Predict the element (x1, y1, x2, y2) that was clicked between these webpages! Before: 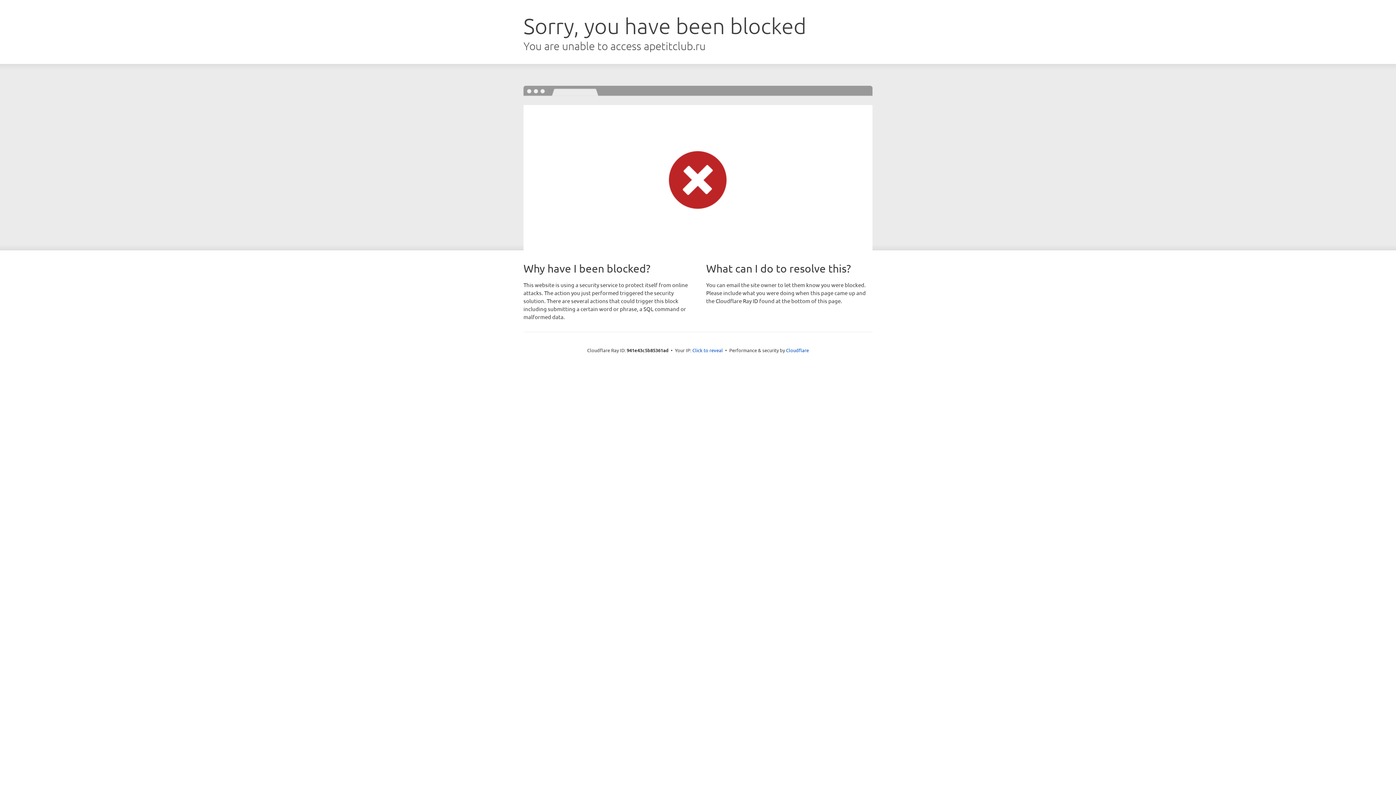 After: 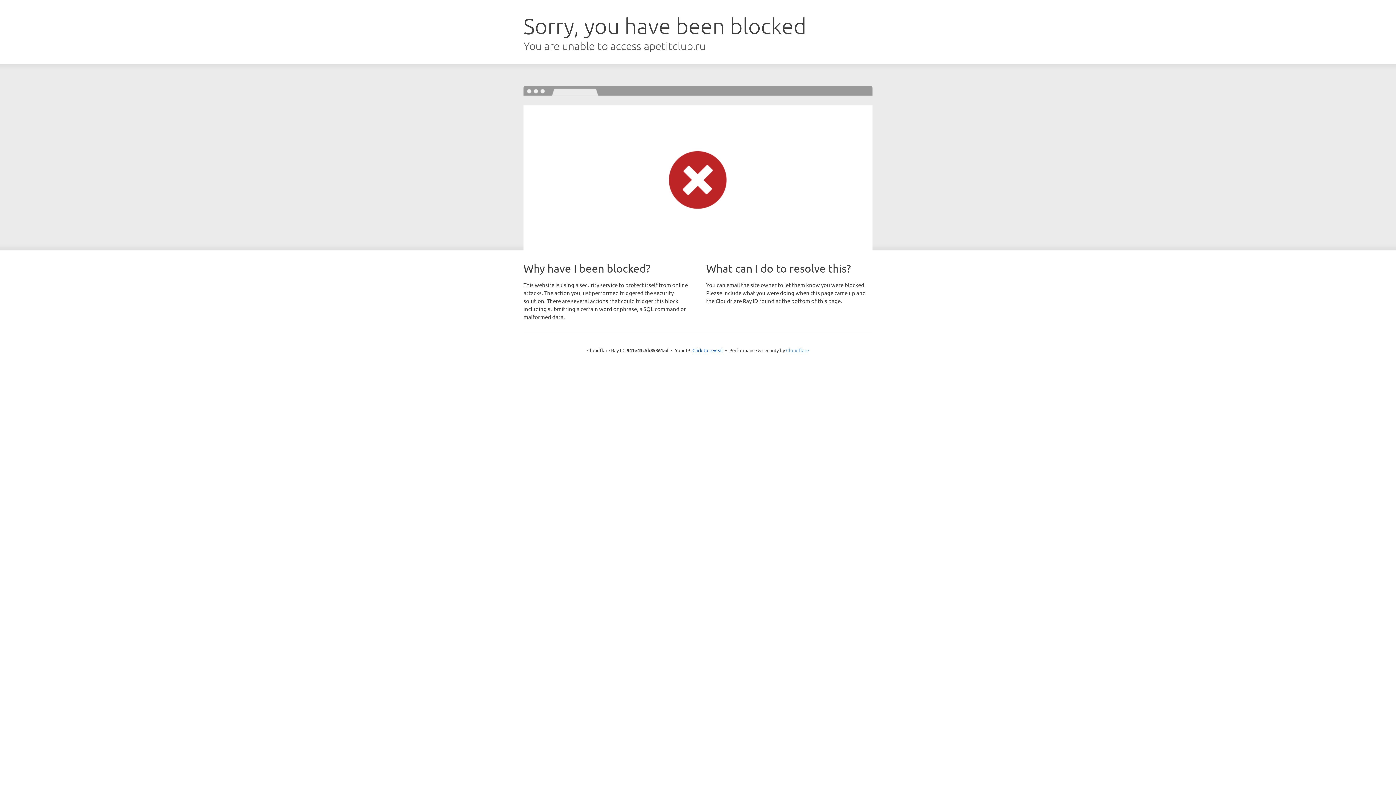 Action: label: Cloudflare bbox: (786, 347, 809, 353)